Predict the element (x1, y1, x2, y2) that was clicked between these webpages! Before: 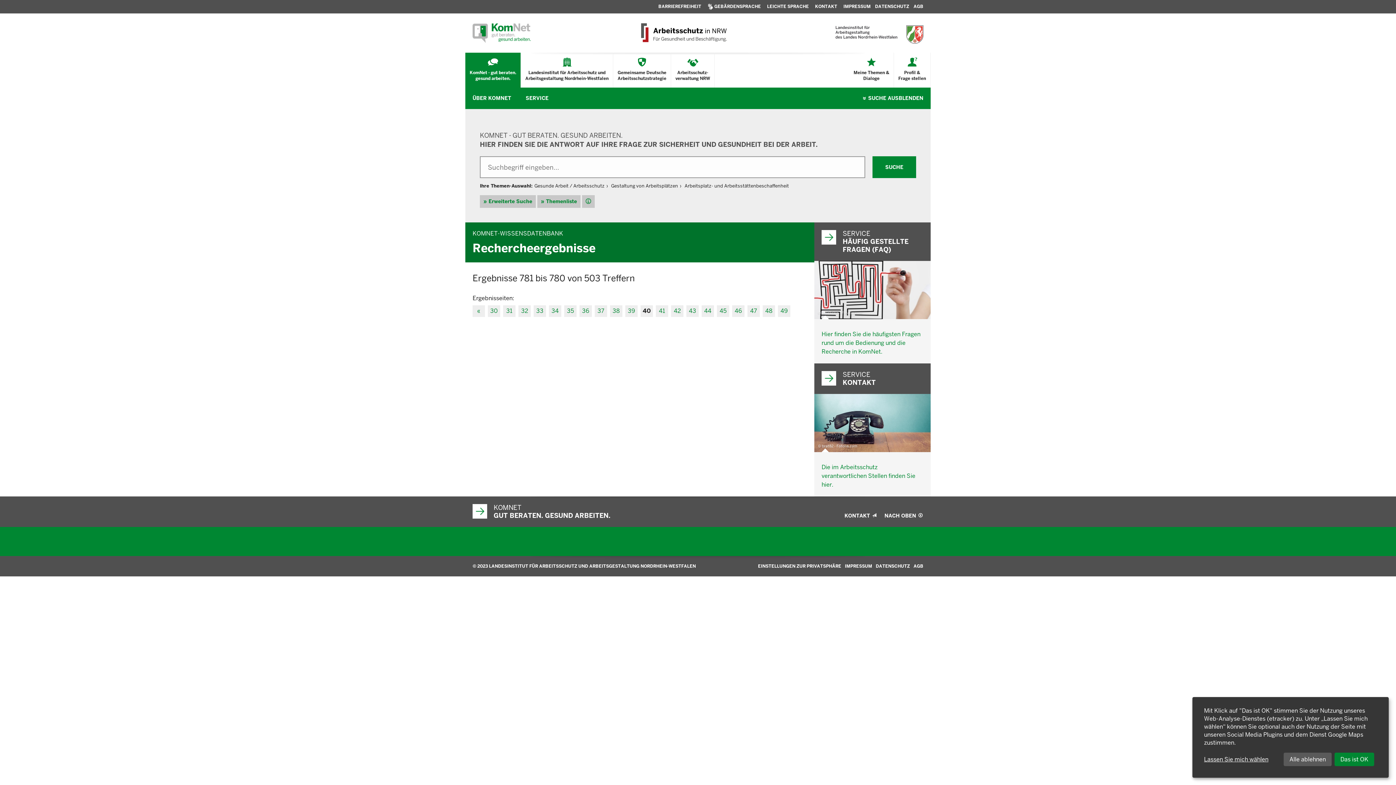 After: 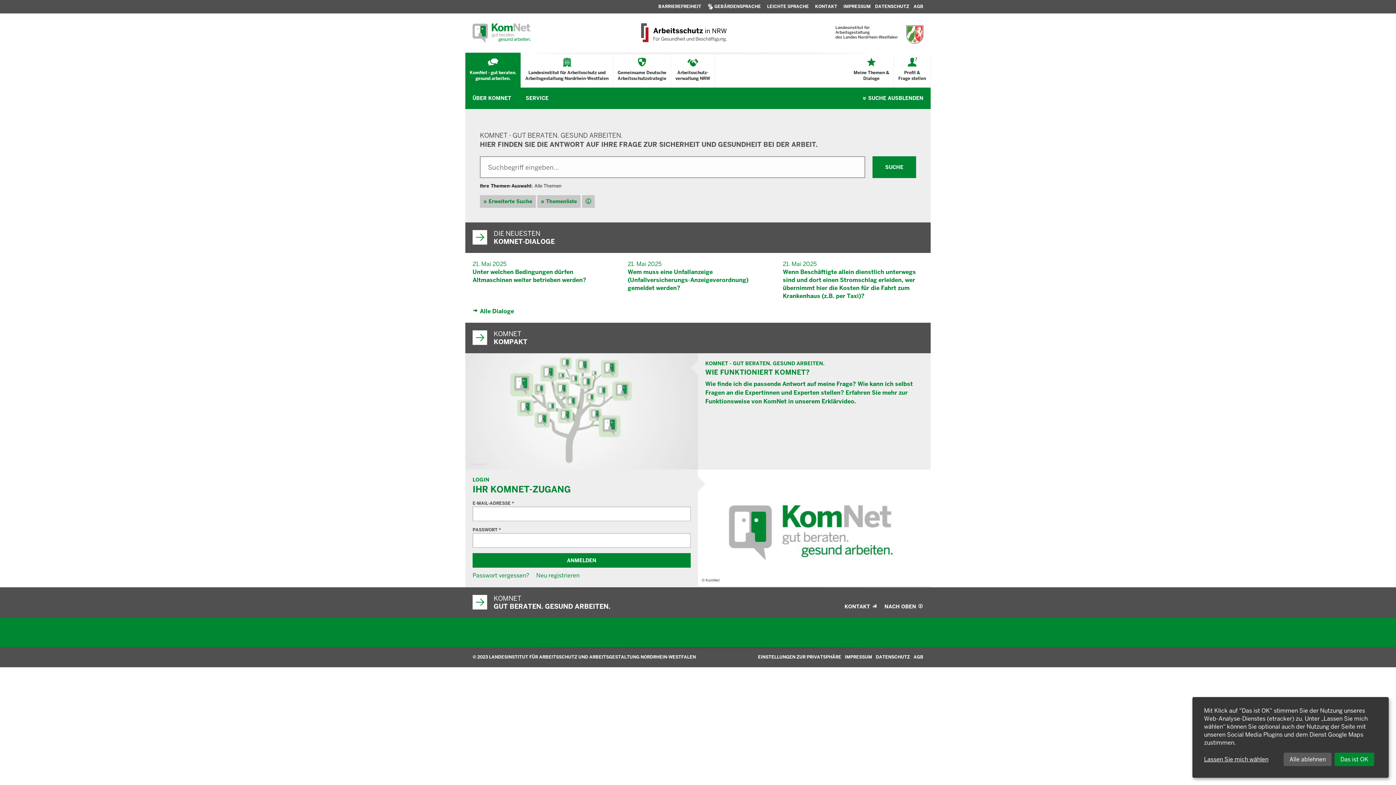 Action: bbox: (472, 20, 530, 45)